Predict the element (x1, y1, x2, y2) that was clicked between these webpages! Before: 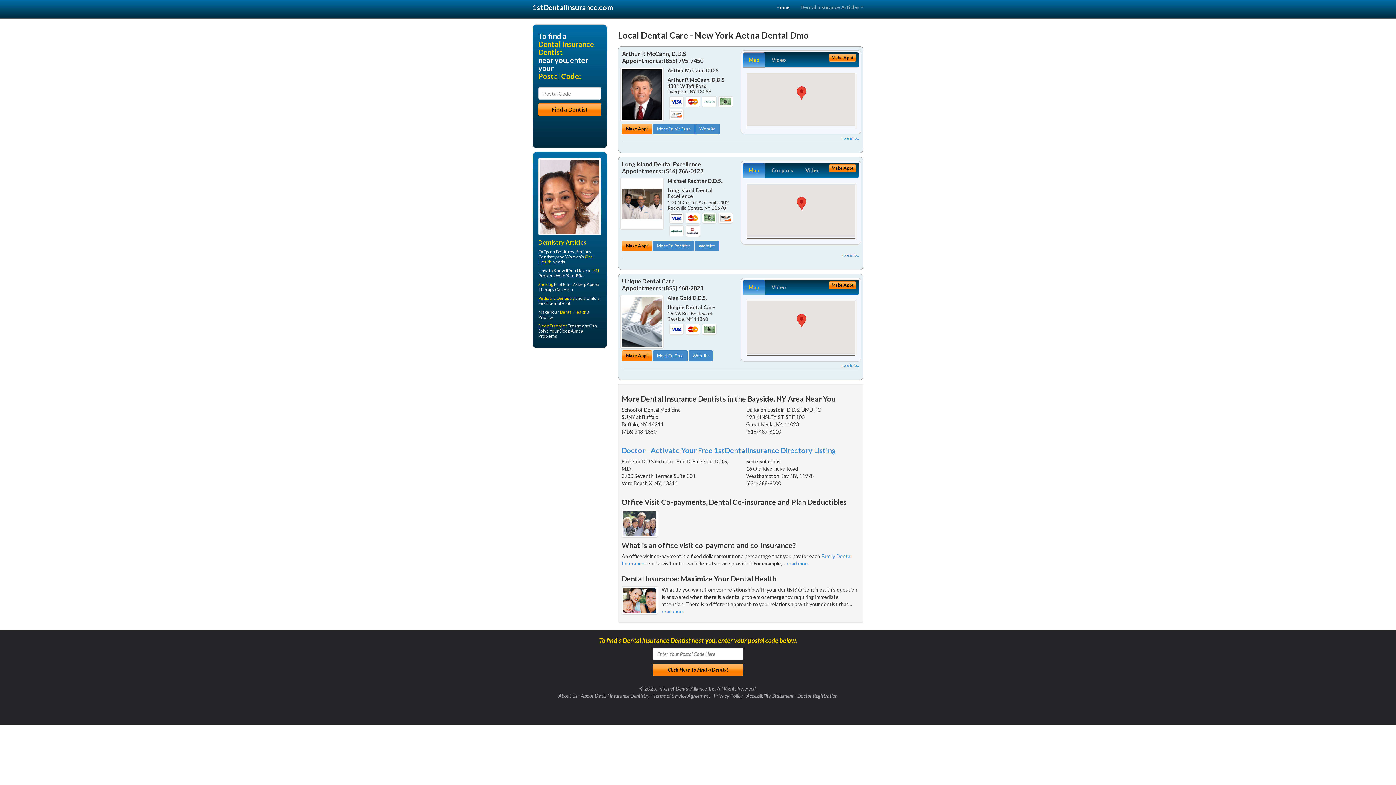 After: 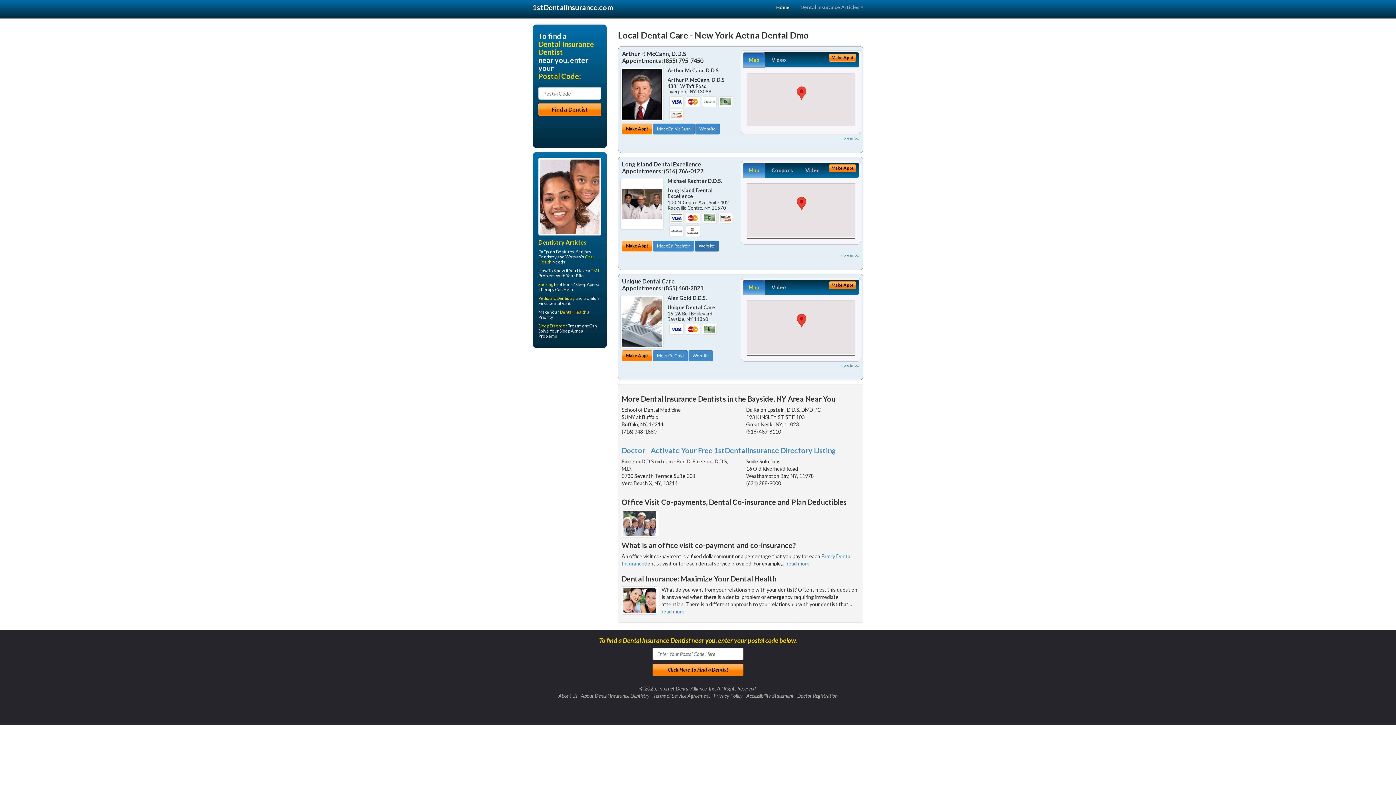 Action: label: Website bbox: (694, 240, 719, 251)